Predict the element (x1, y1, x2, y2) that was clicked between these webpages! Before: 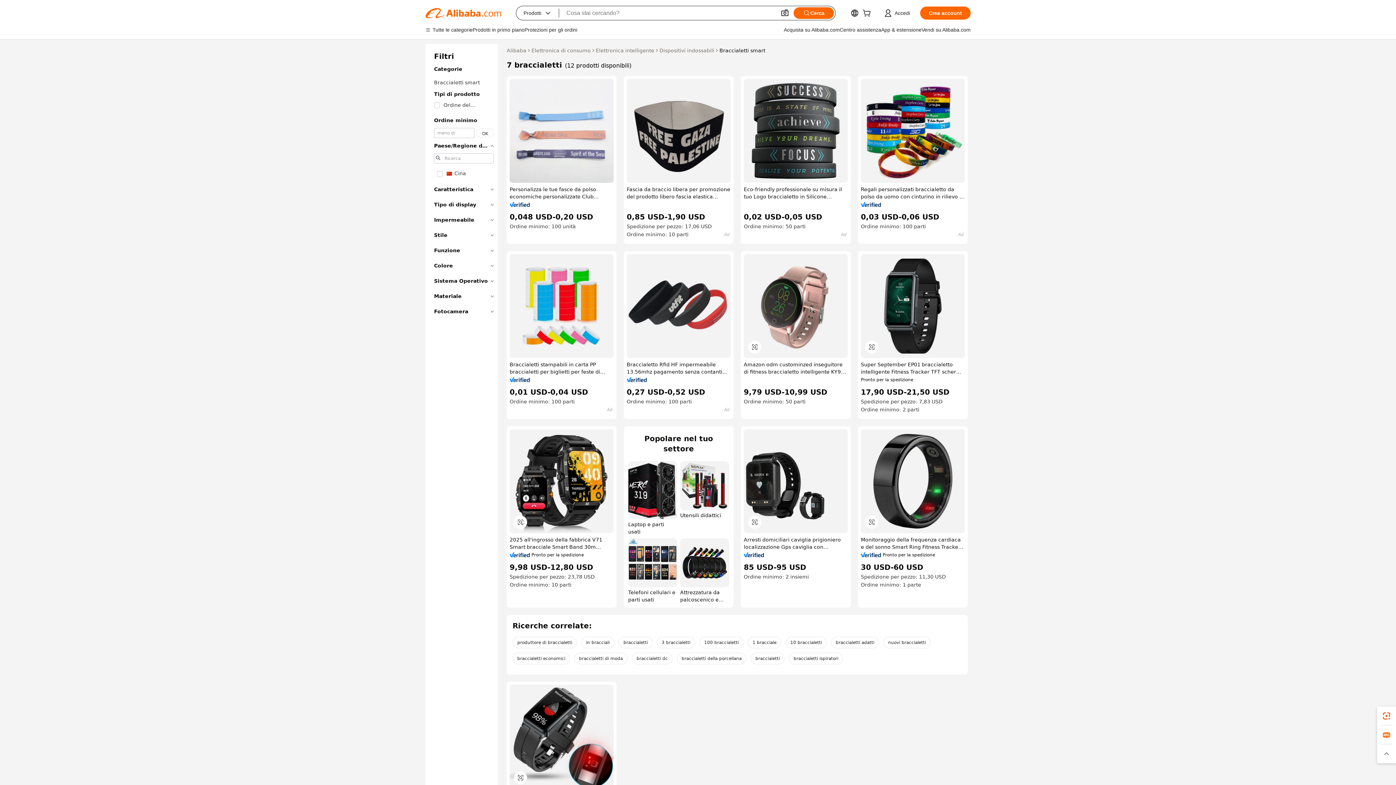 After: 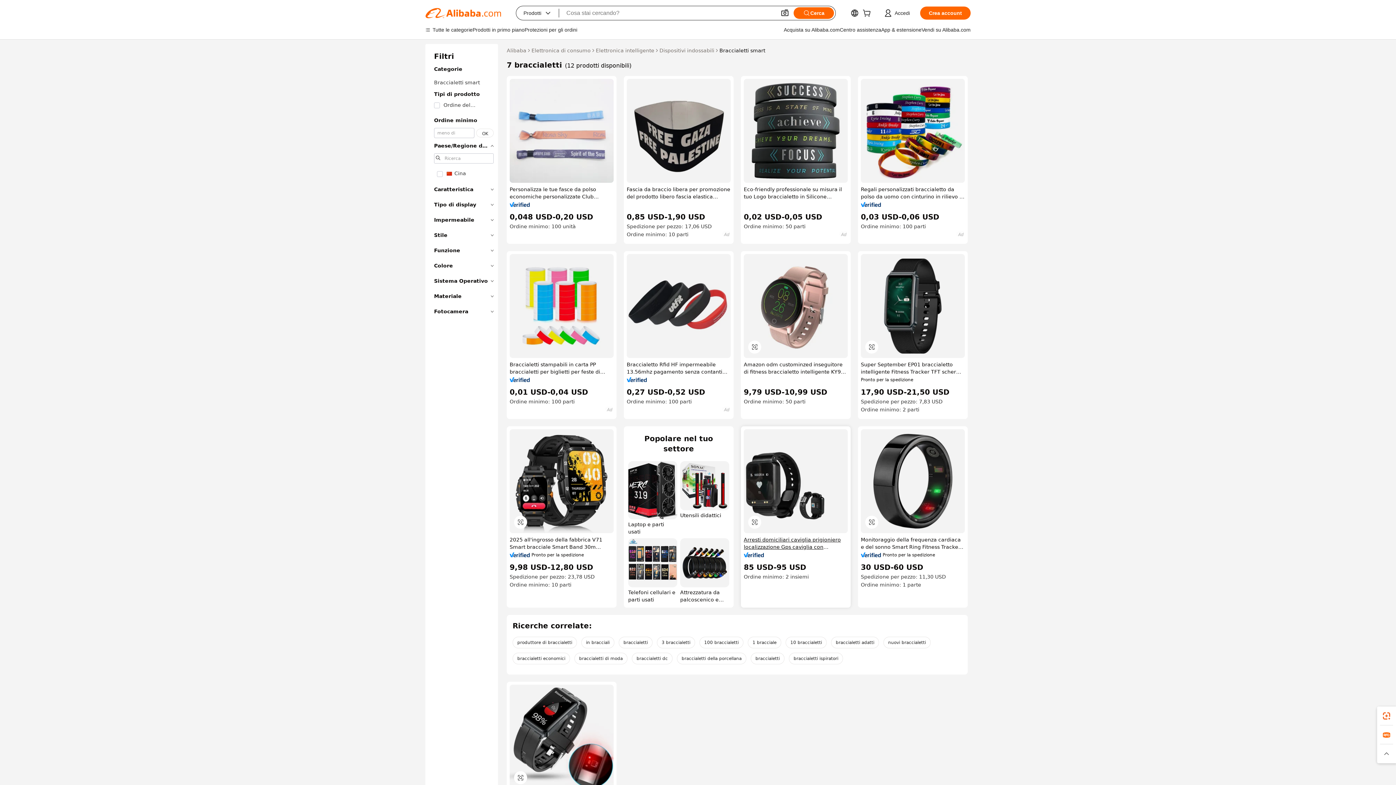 Action: label: Arresti domiciliari caviglia prigioniero localizzazione Gps caviglia con personalizzazione della chiamata bidirezionale 4g bbox: (744, 536, 848, 550)